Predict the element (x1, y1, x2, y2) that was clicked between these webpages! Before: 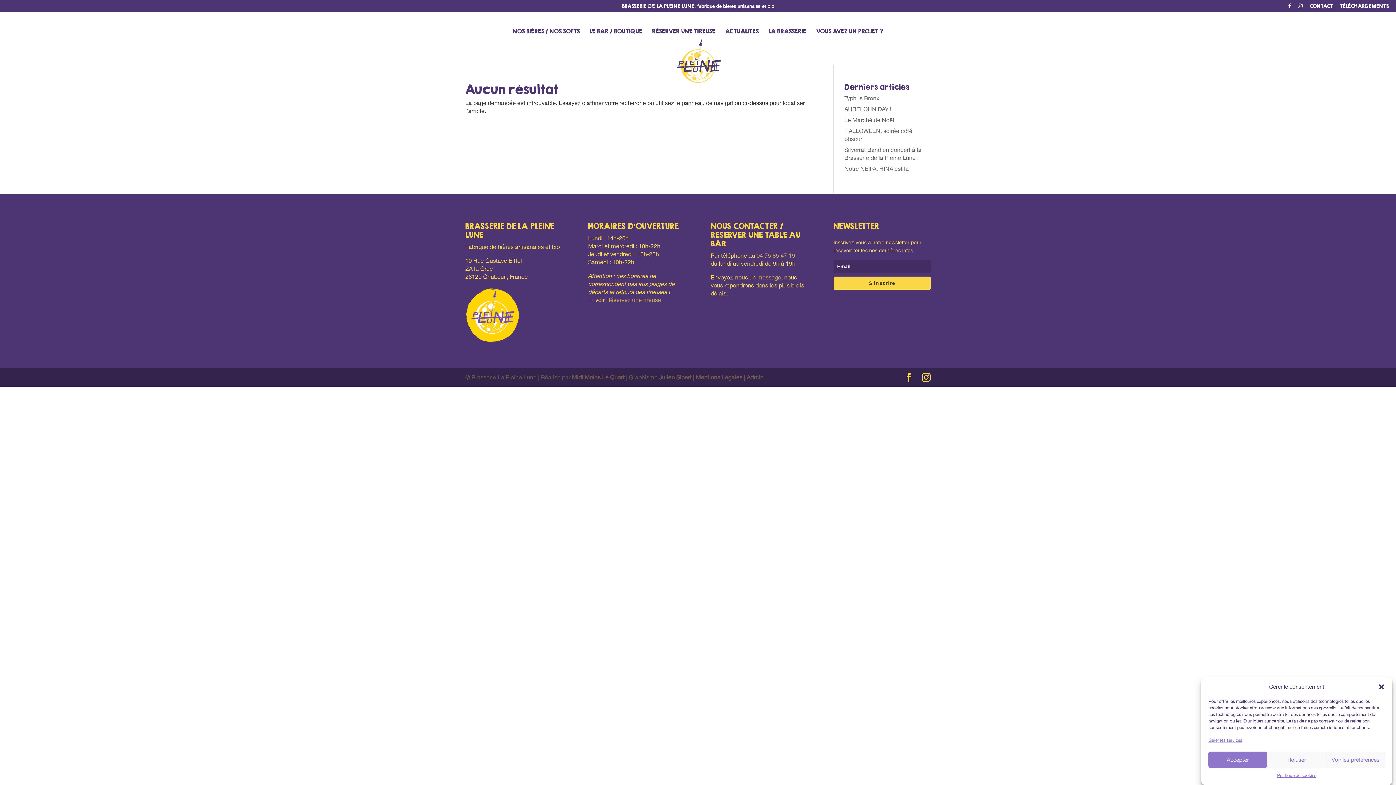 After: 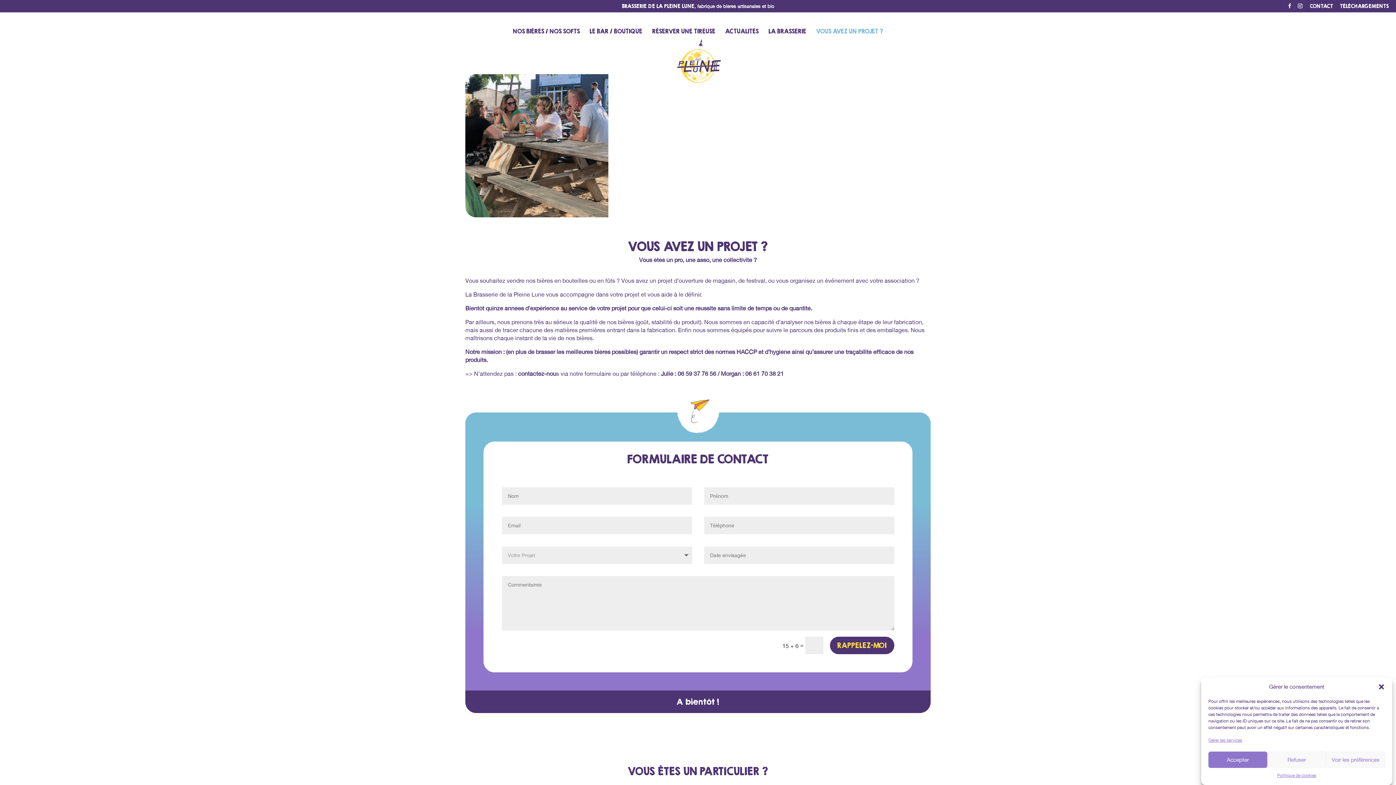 Action: label: VOUS AVEZ UN PROJET ? bbox: (816, 28, 883, 37)